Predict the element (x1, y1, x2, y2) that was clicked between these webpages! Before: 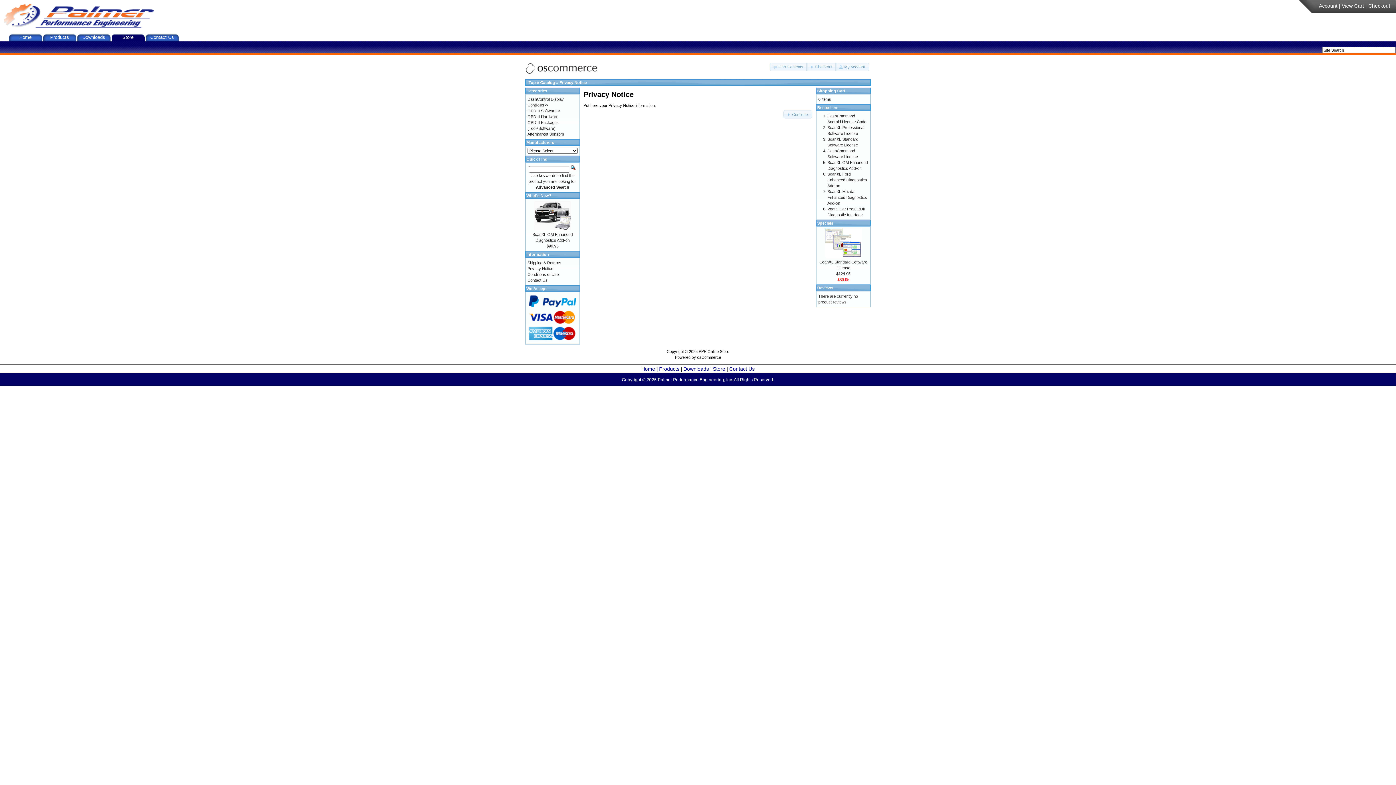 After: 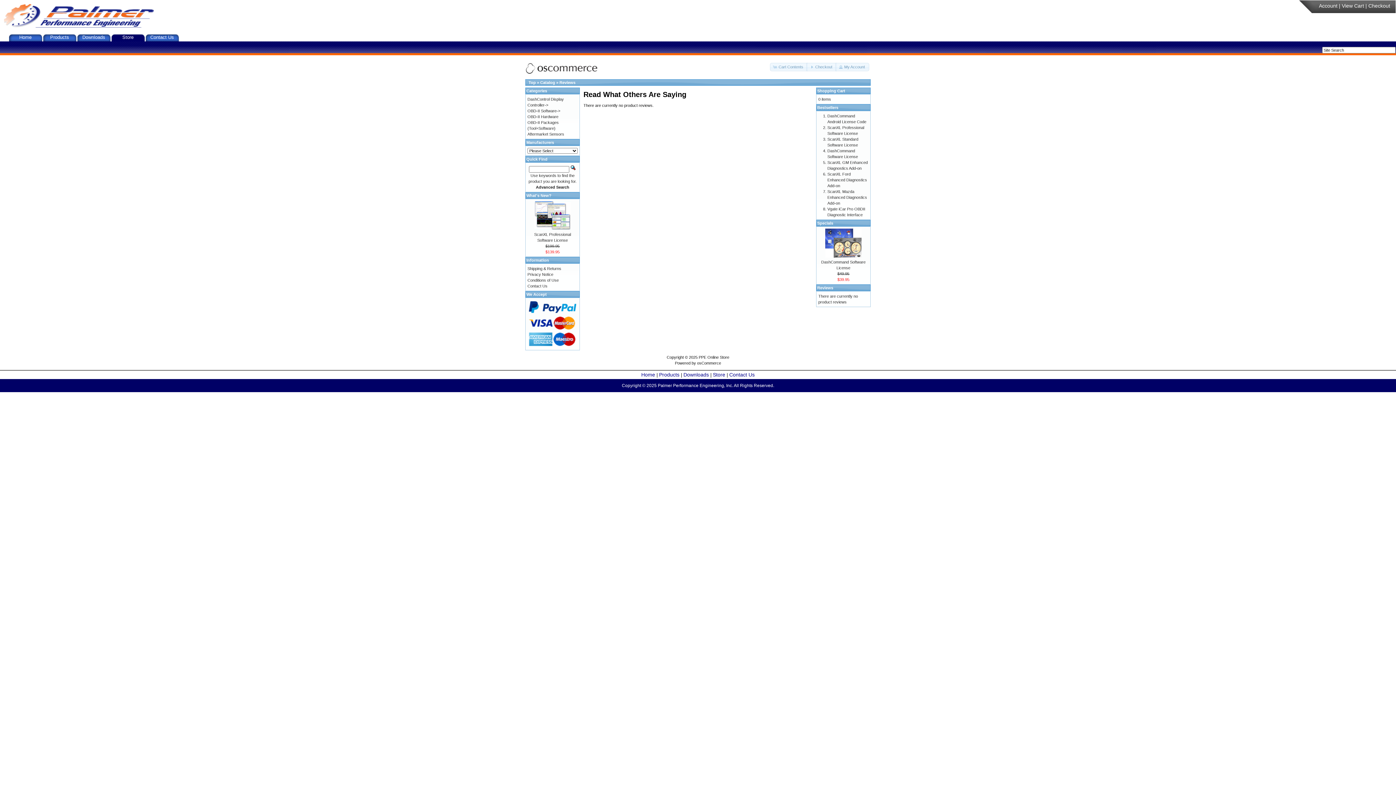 Action: label: Reviews bbox: (817, 285, 833, 290)